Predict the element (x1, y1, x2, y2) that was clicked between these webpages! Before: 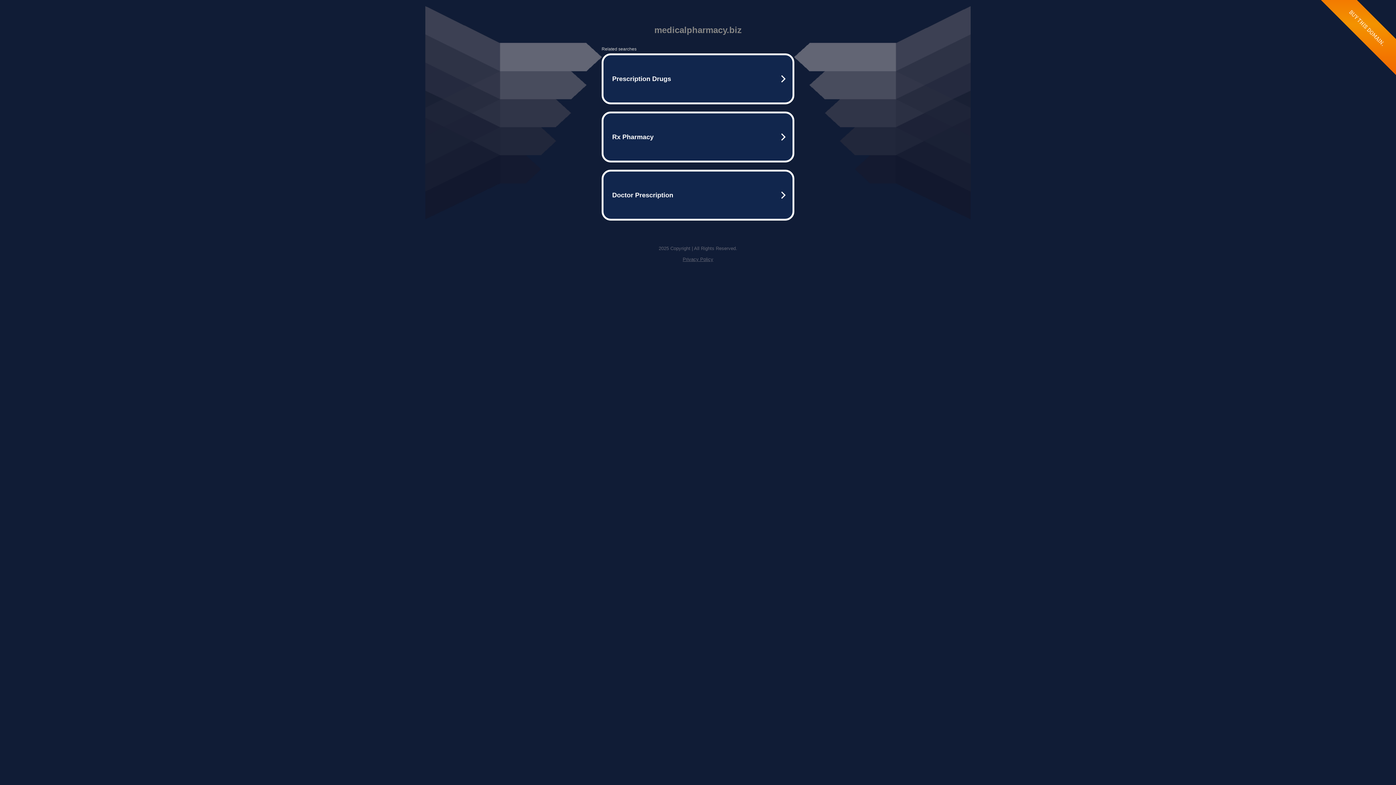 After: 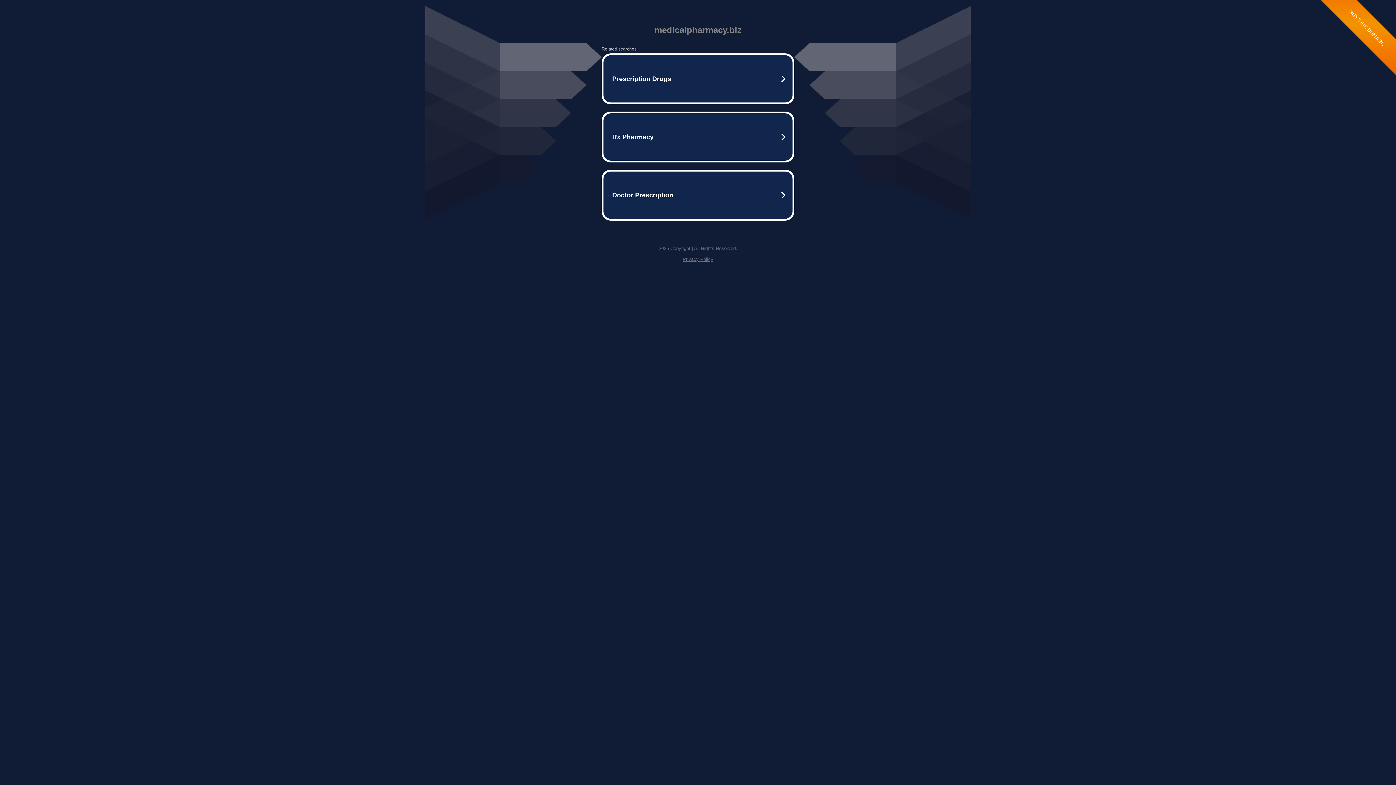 Action: label: Privacy Policy bbox: (682, 256, 713, 262)